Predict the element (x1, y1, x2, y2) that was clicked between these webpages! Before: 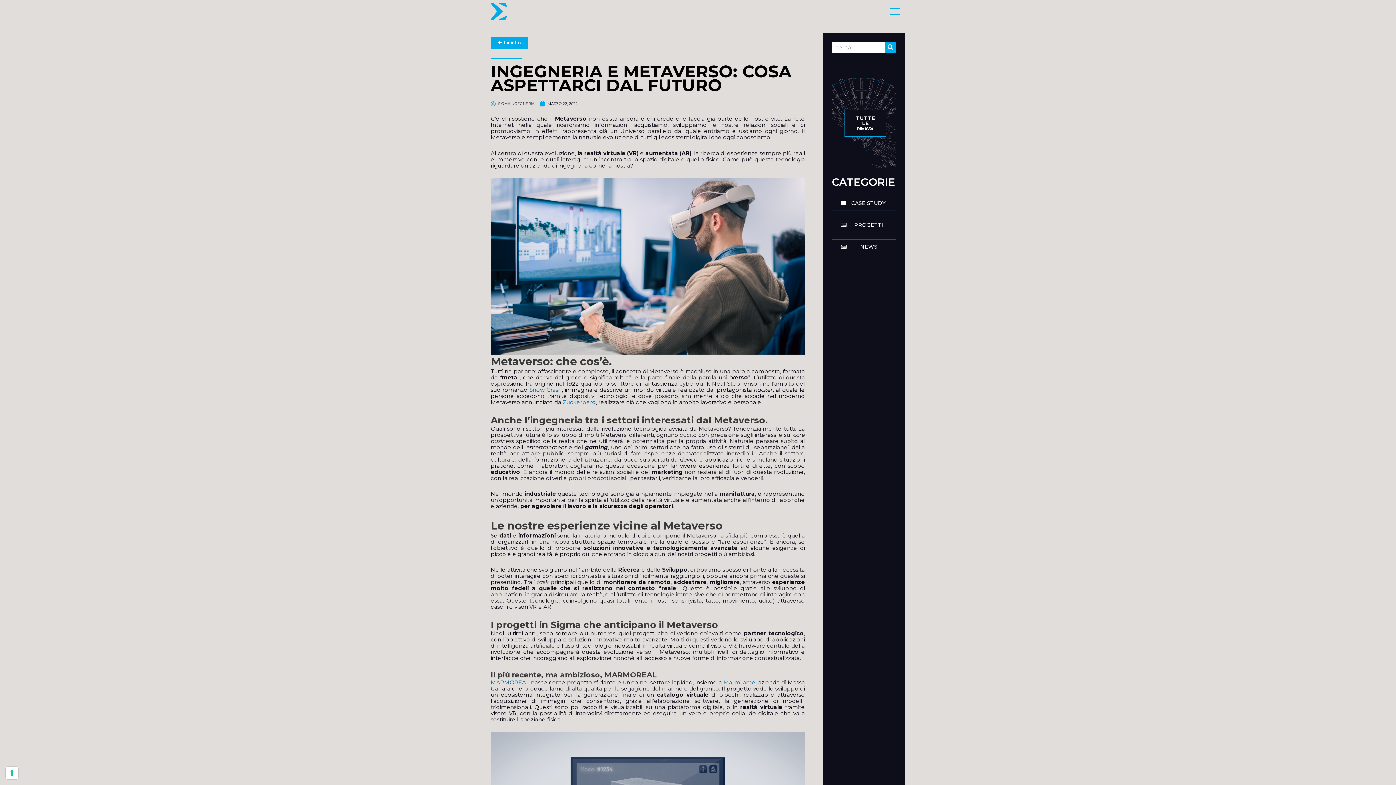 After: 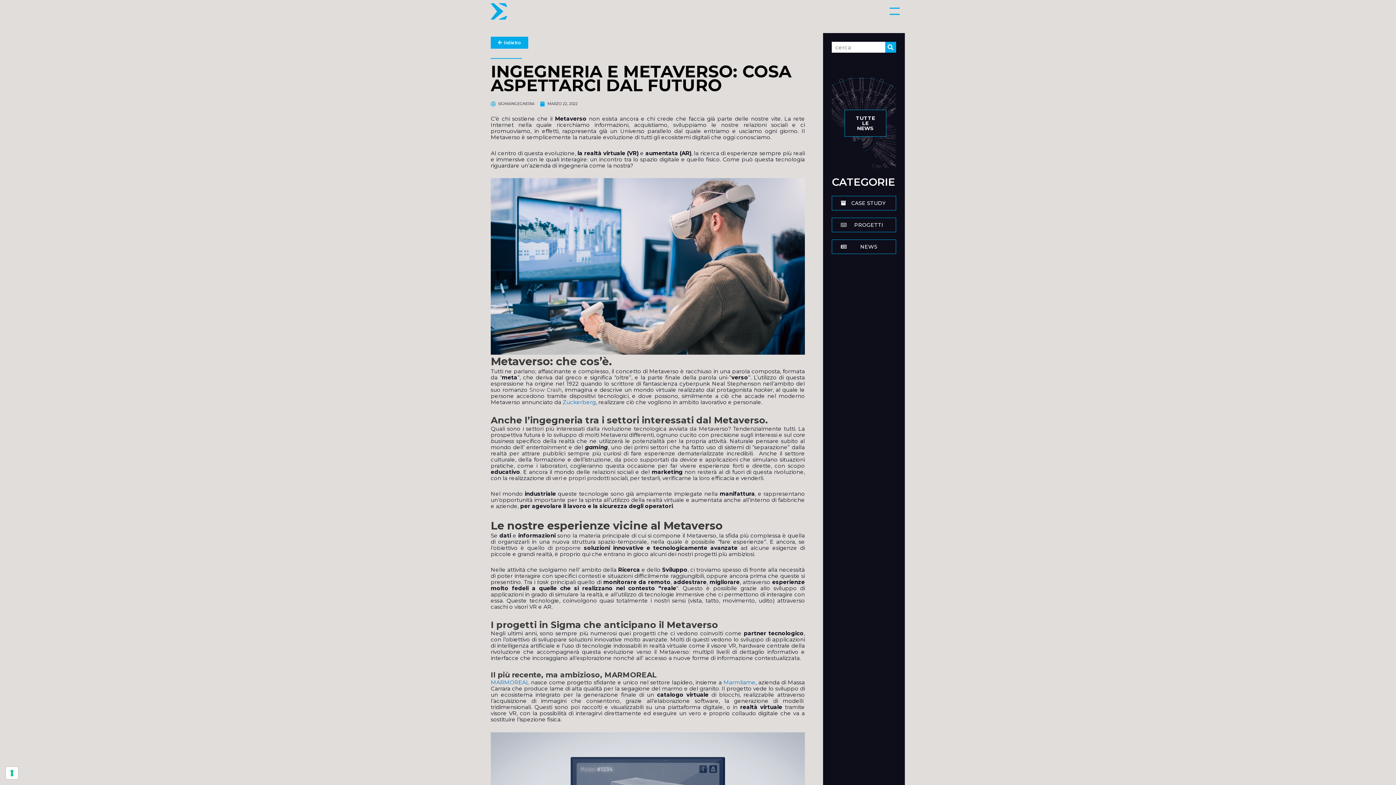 Action: label: Snow Crash bbox: (529, 386, 561, 393)